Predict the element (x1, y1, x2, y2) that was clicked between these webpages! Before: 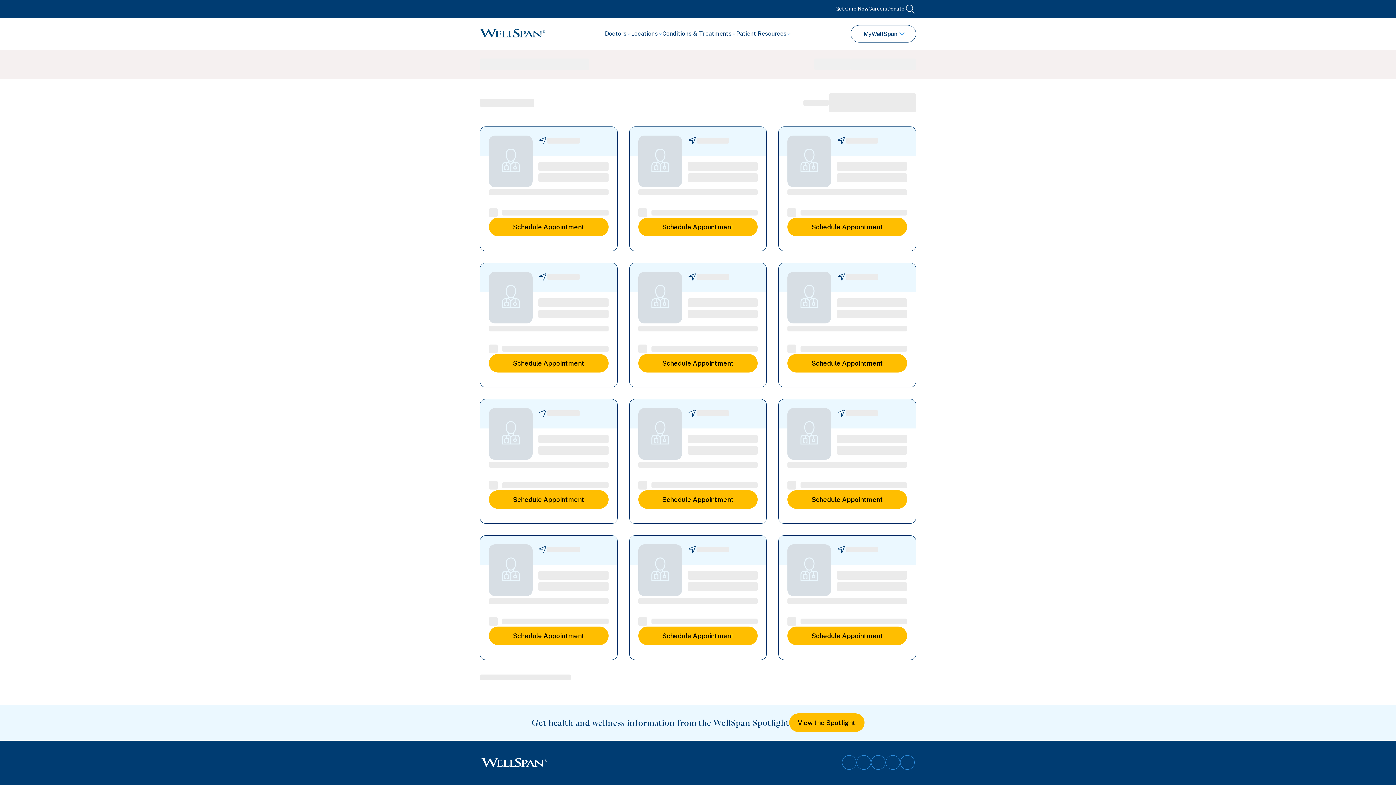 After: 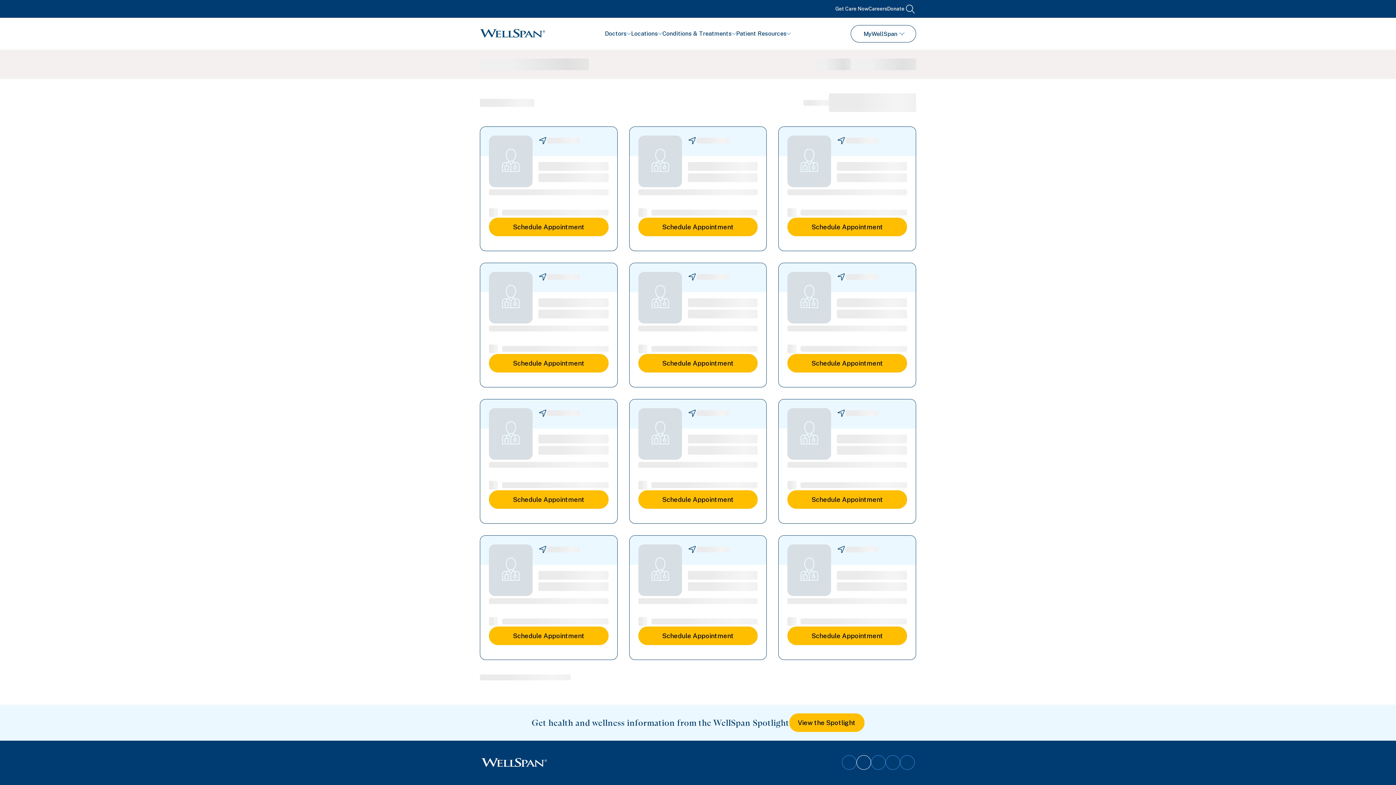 Action: bbox: (857, 756, 870, 769) label: Follow on Twitter